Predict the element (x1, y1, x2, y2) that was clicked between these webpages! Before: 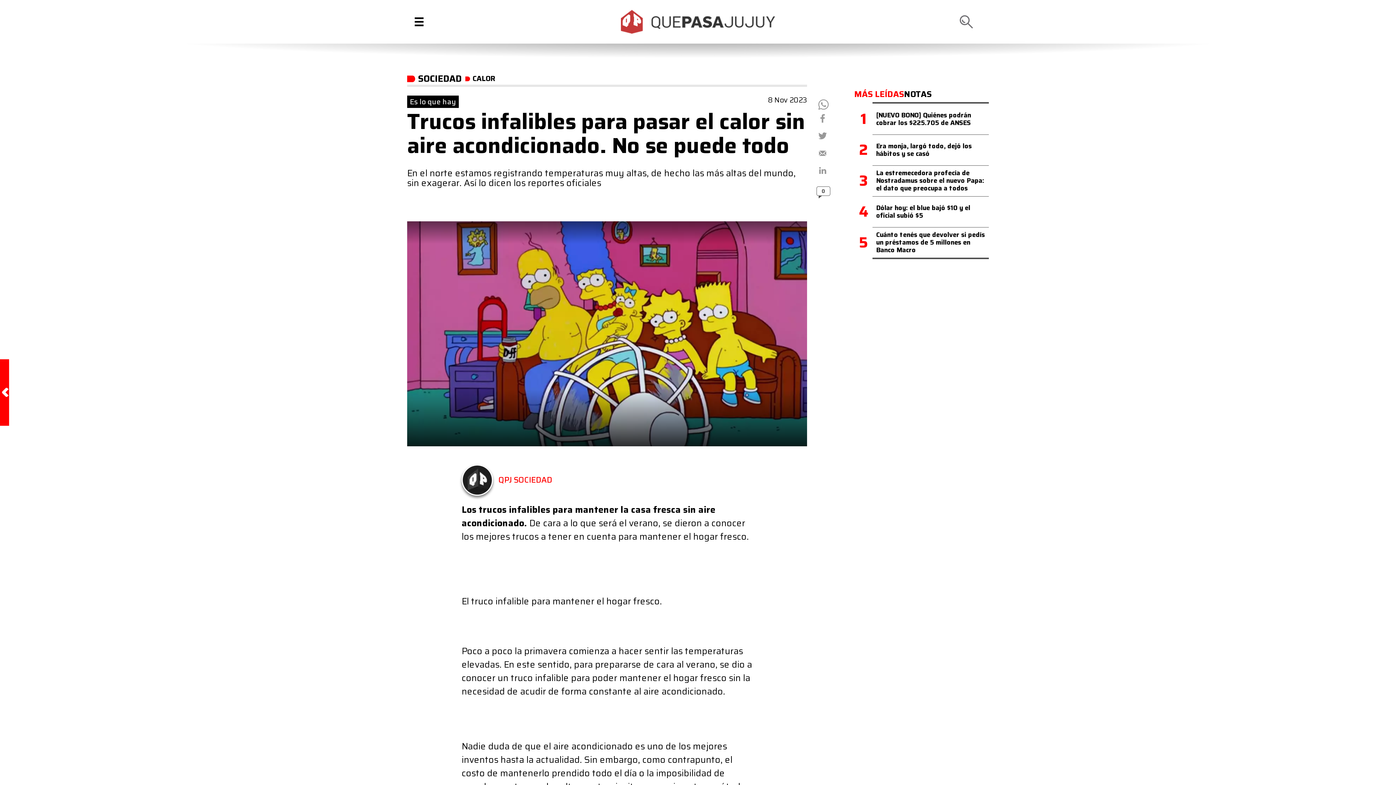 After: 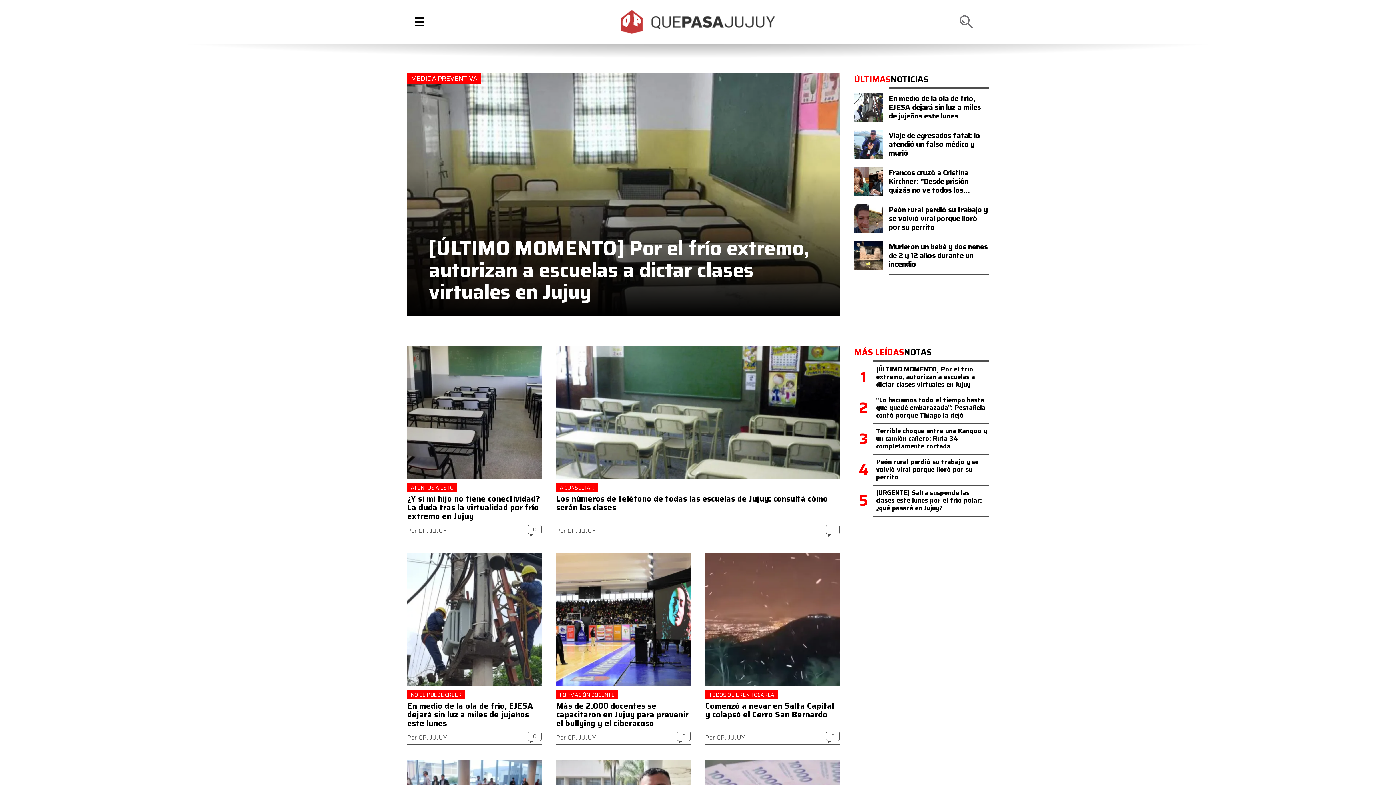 Action: bbox: (598, 6, 798, 37)